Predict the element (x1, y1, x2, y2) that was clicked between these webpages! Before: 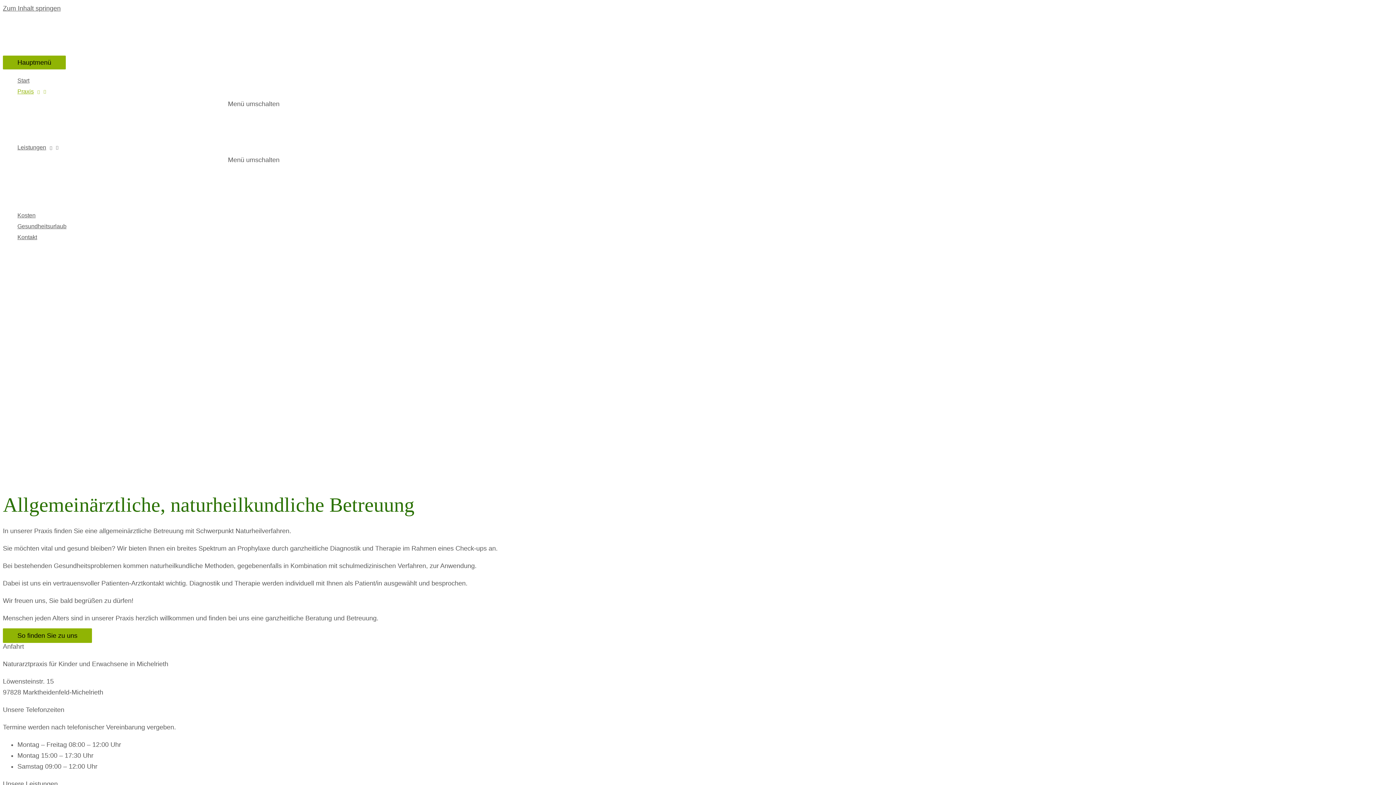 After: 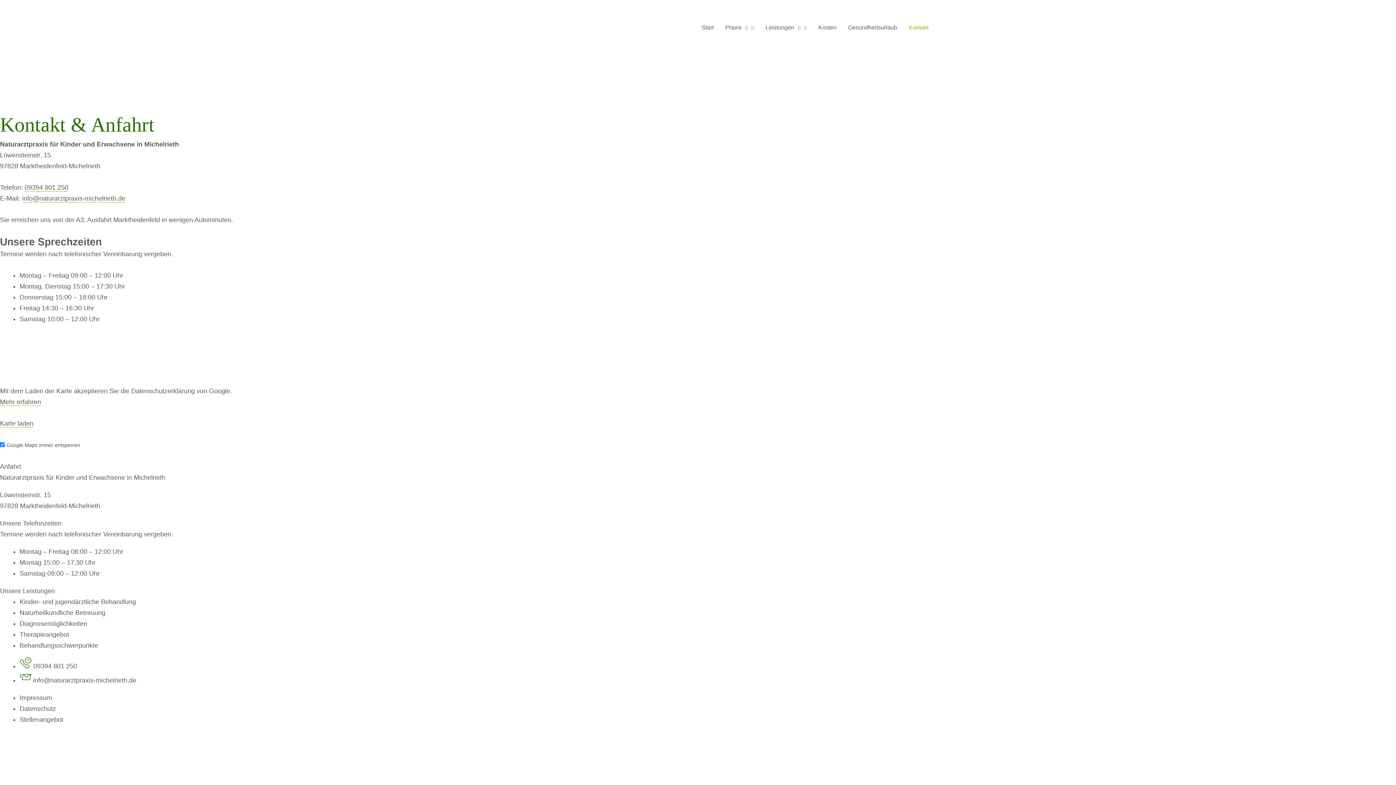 Action: bbox: (2, 628, 92, 643) label: So finden Sie zu uns